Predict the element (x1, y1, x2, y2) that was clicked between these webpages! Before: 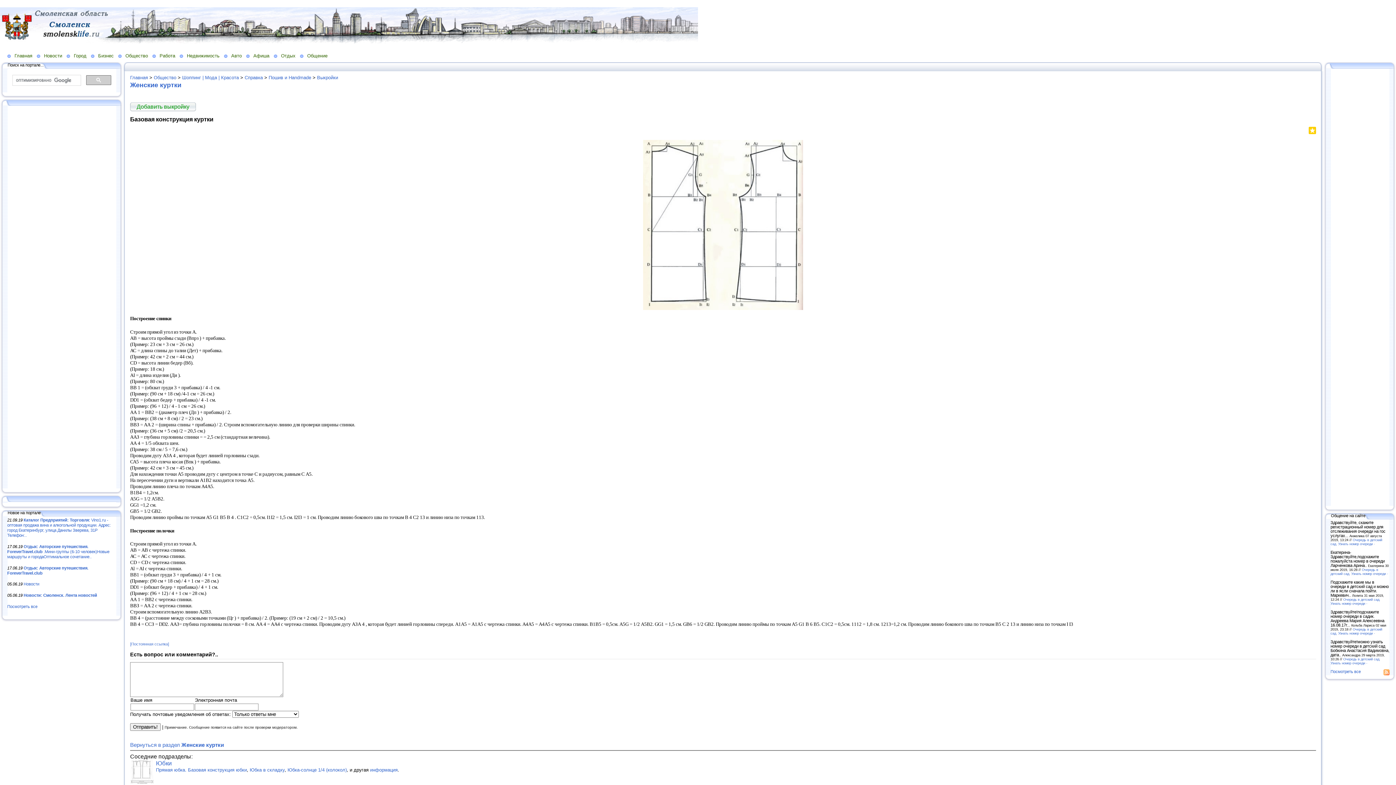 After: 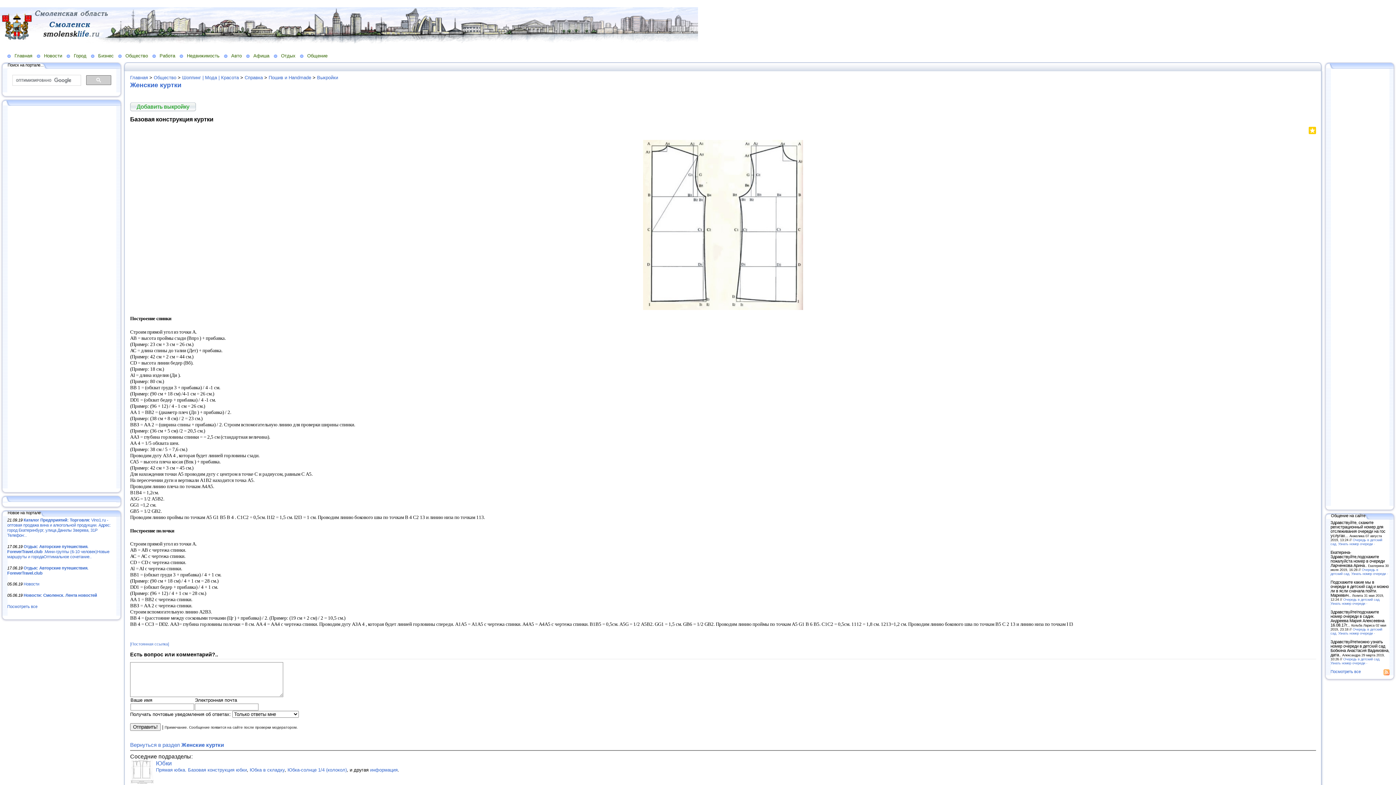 Action: bbox: (1303, 129, 1304, 136)